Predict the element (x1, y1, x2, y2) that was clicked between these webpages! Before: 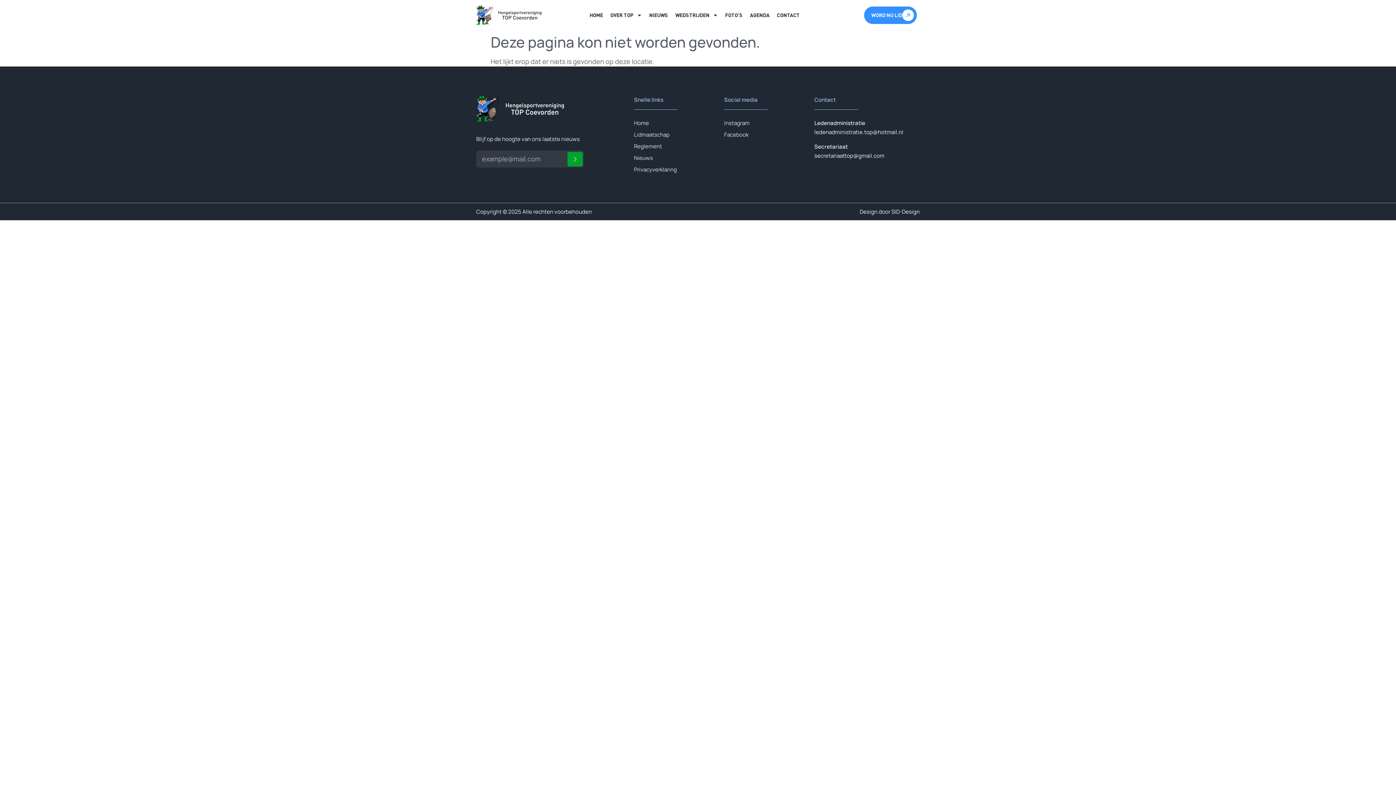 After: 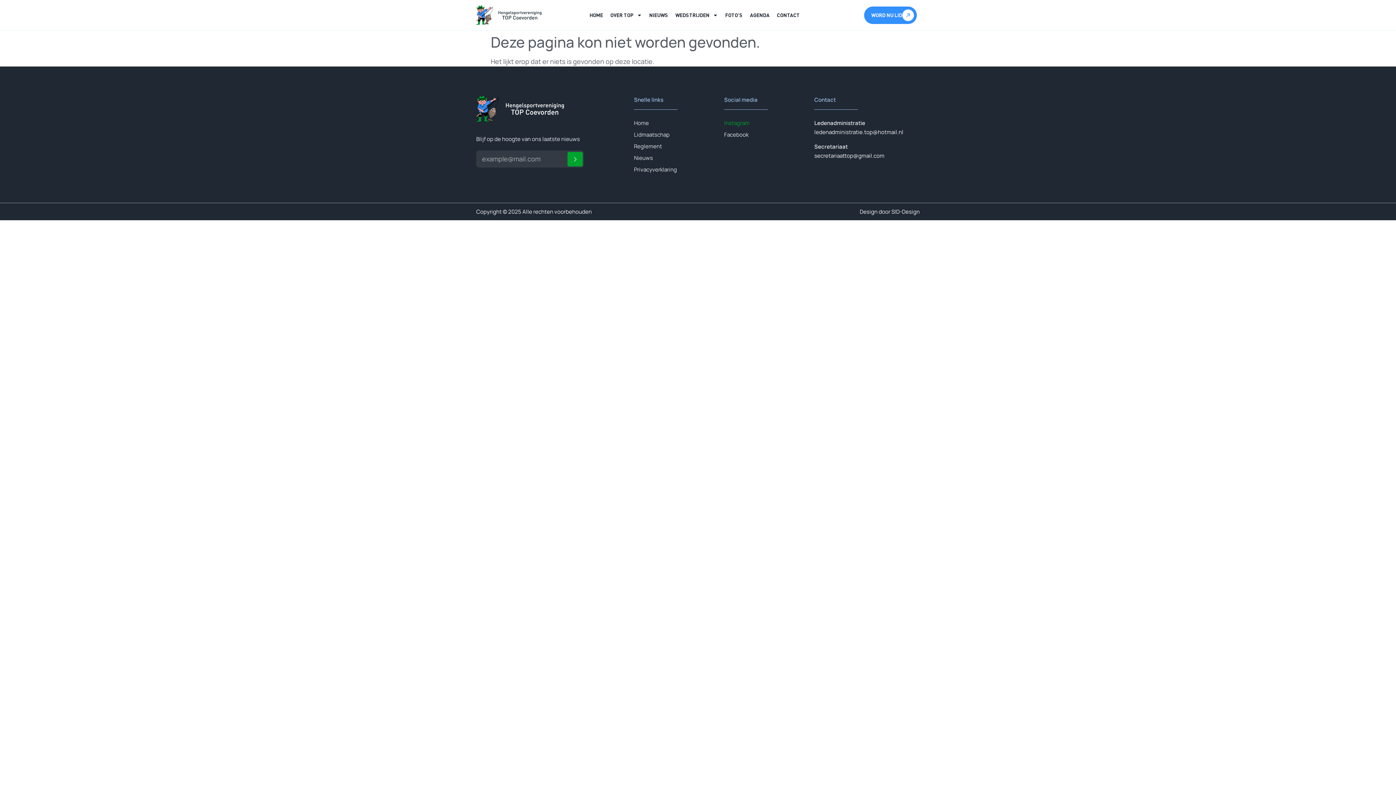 Action: label: Instagram bbox: (724, 119, 807, 127)